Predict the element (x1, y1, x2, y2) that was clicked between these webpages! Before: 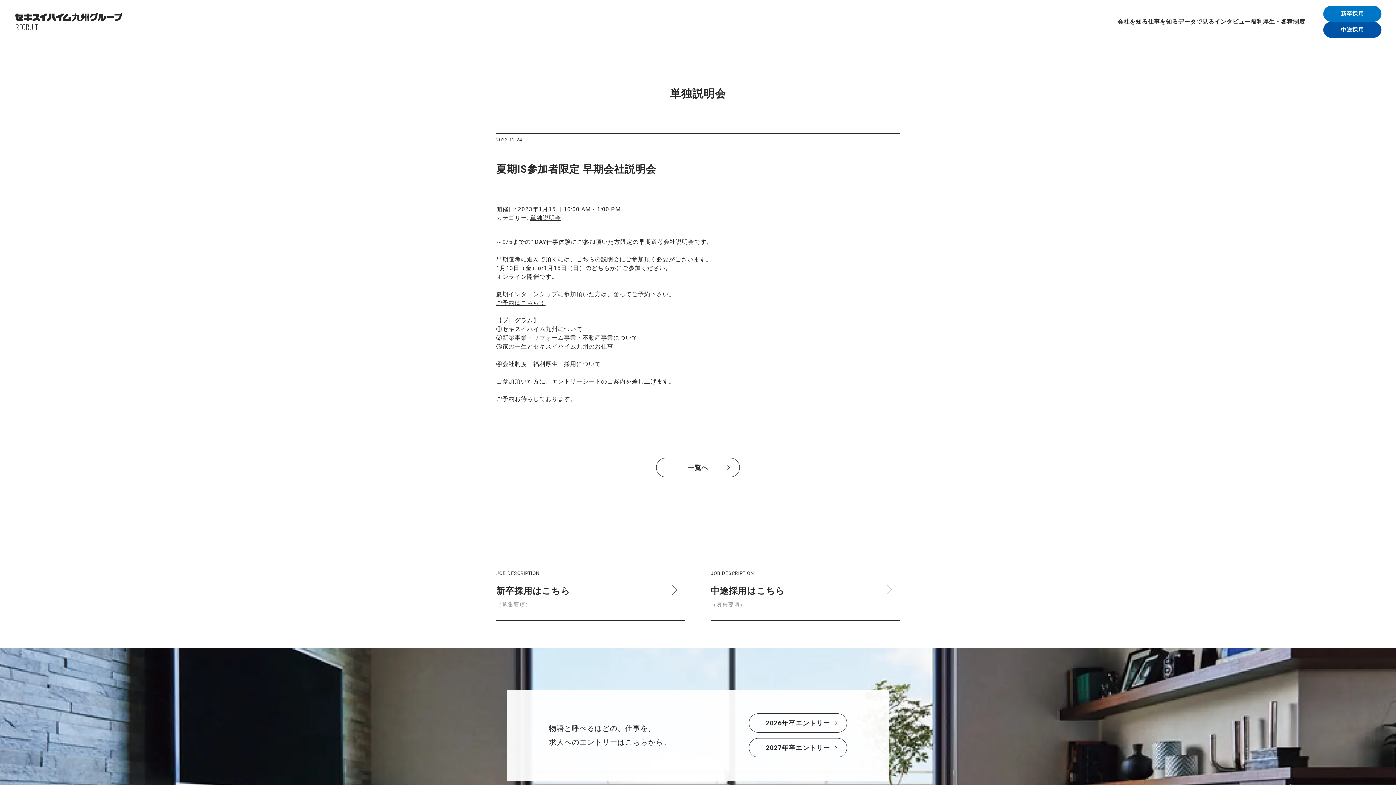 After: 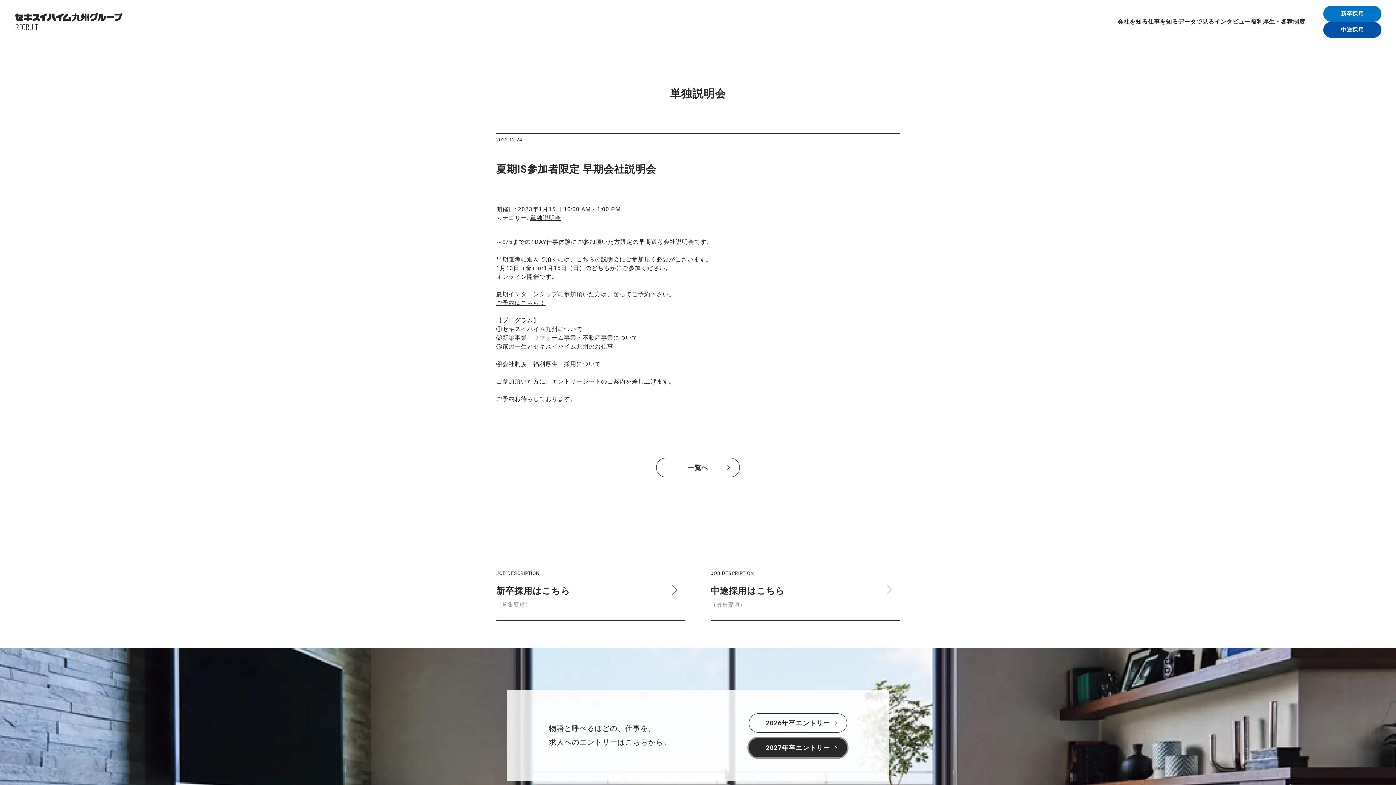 Action: label: 2027年卒エントリー bbox: (749, 738, 847, 757)